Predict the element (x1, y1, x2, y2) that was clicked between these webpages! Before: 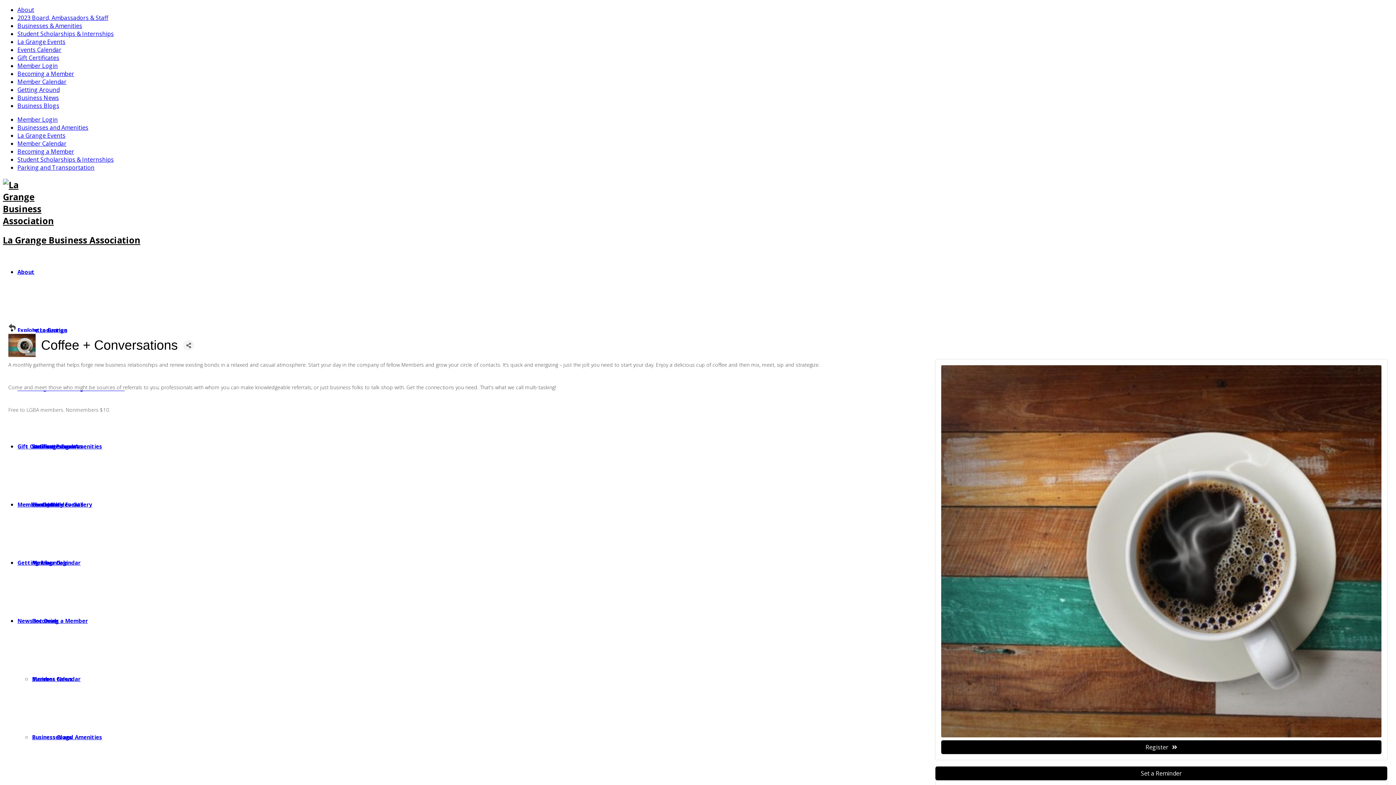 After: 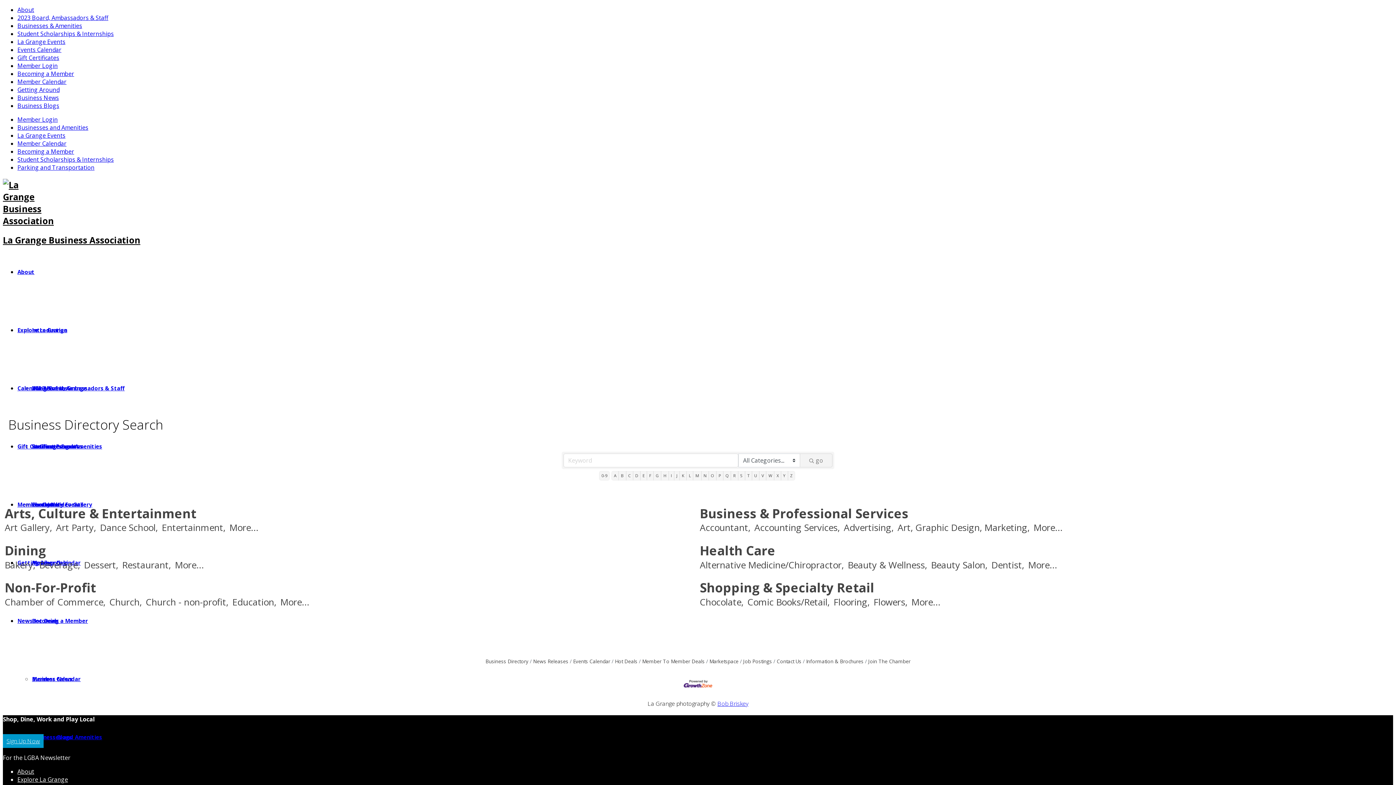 Action: label: Explore La Grange bbox: (17, 326, 67, 333)